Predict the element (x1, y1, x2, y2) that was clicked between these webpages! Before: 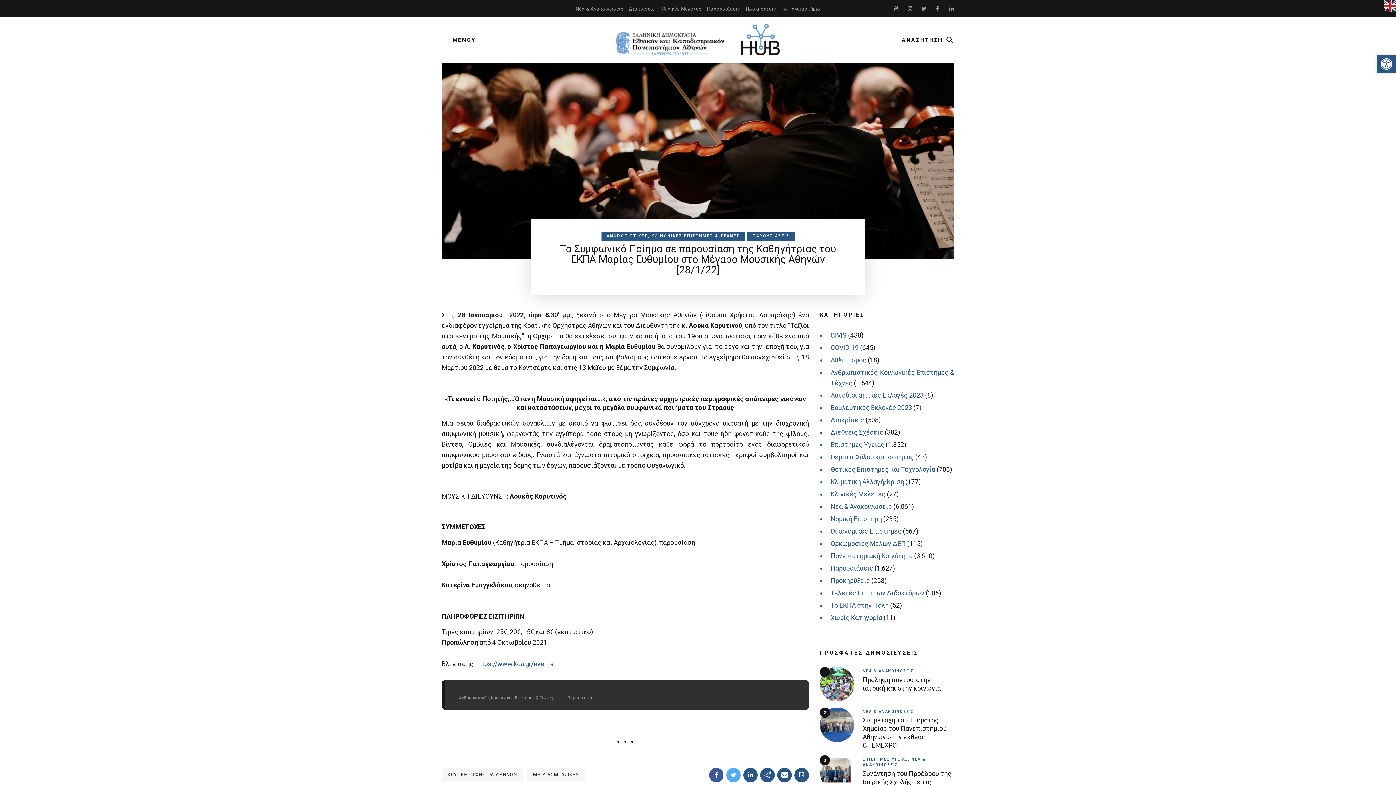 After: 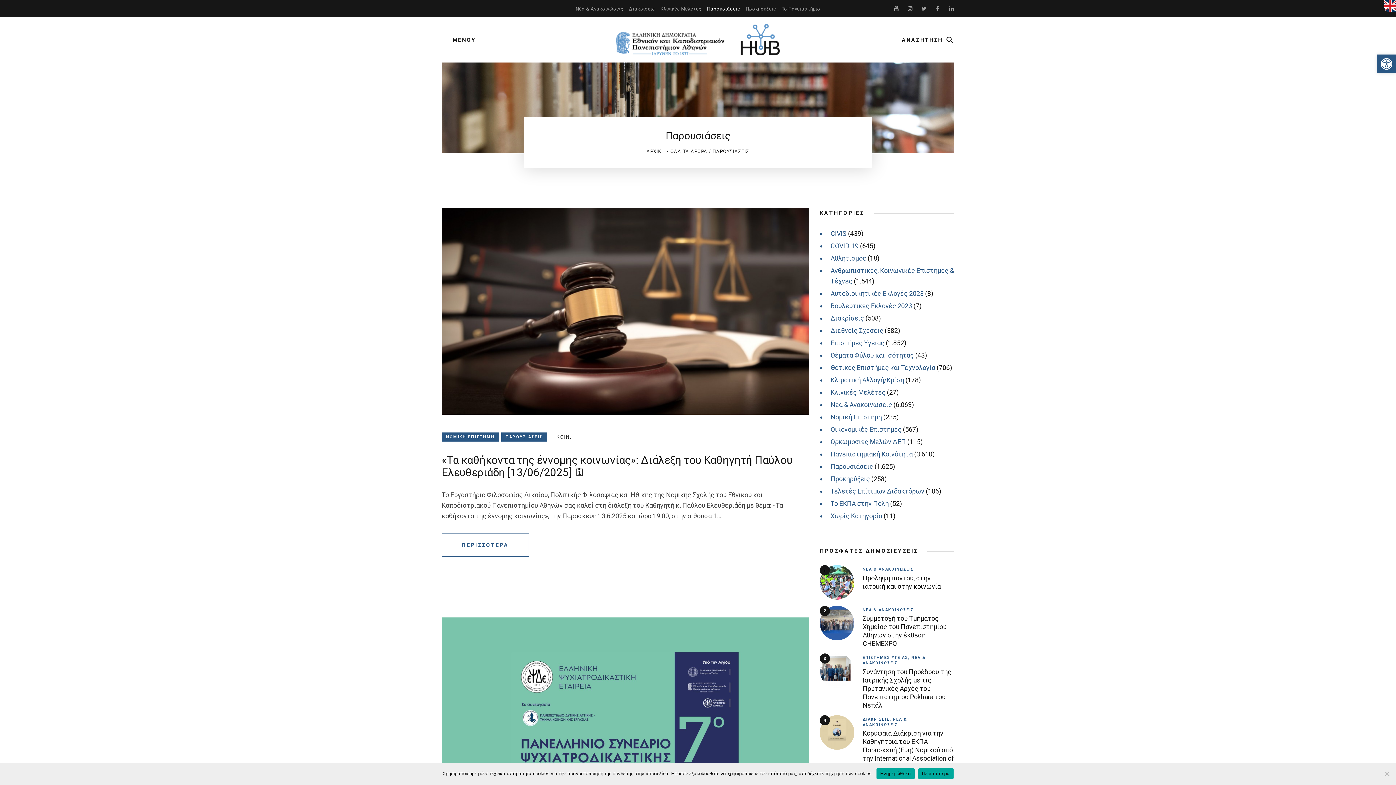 Action: label: ΠΑΡΟΥΣΙΑΣΕΙΣ bbox: (747, 231, 794, 240)